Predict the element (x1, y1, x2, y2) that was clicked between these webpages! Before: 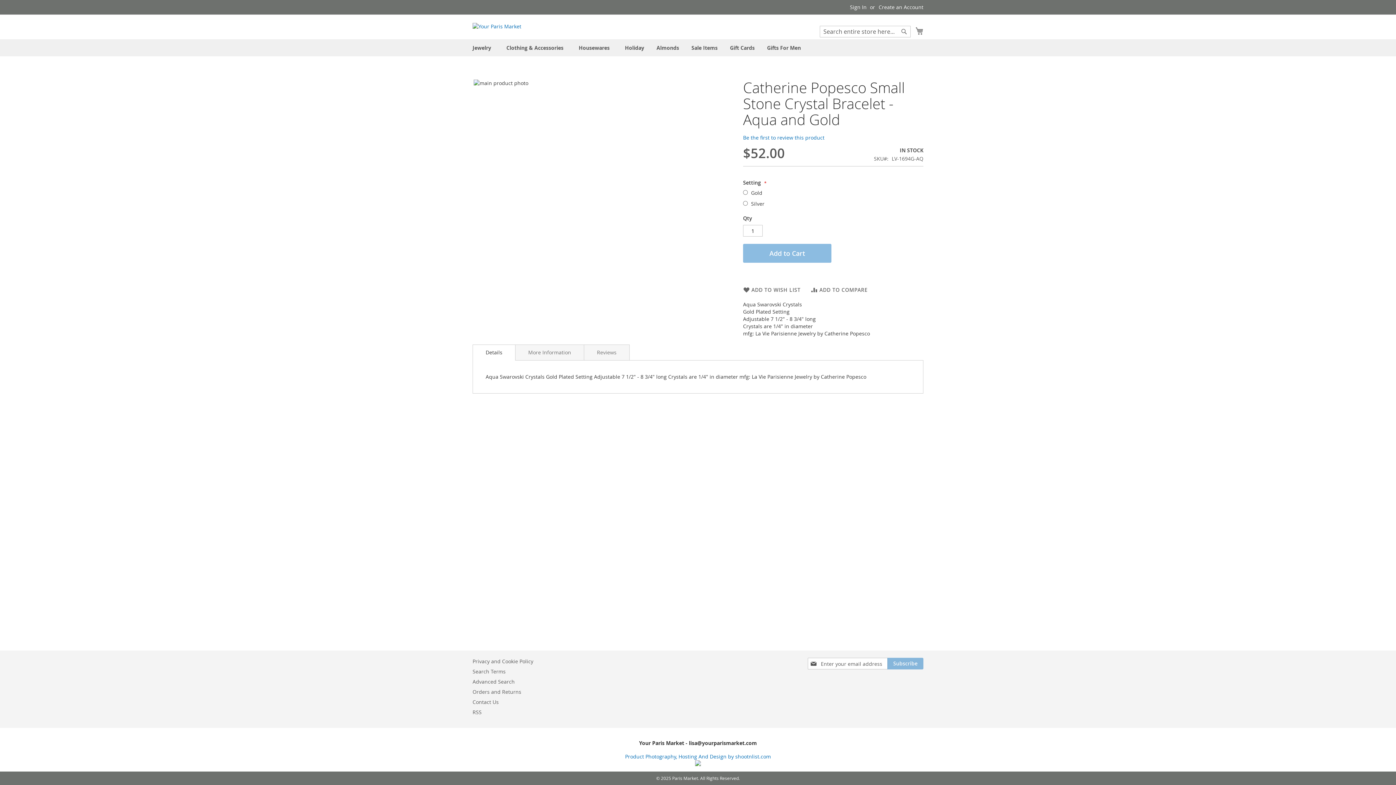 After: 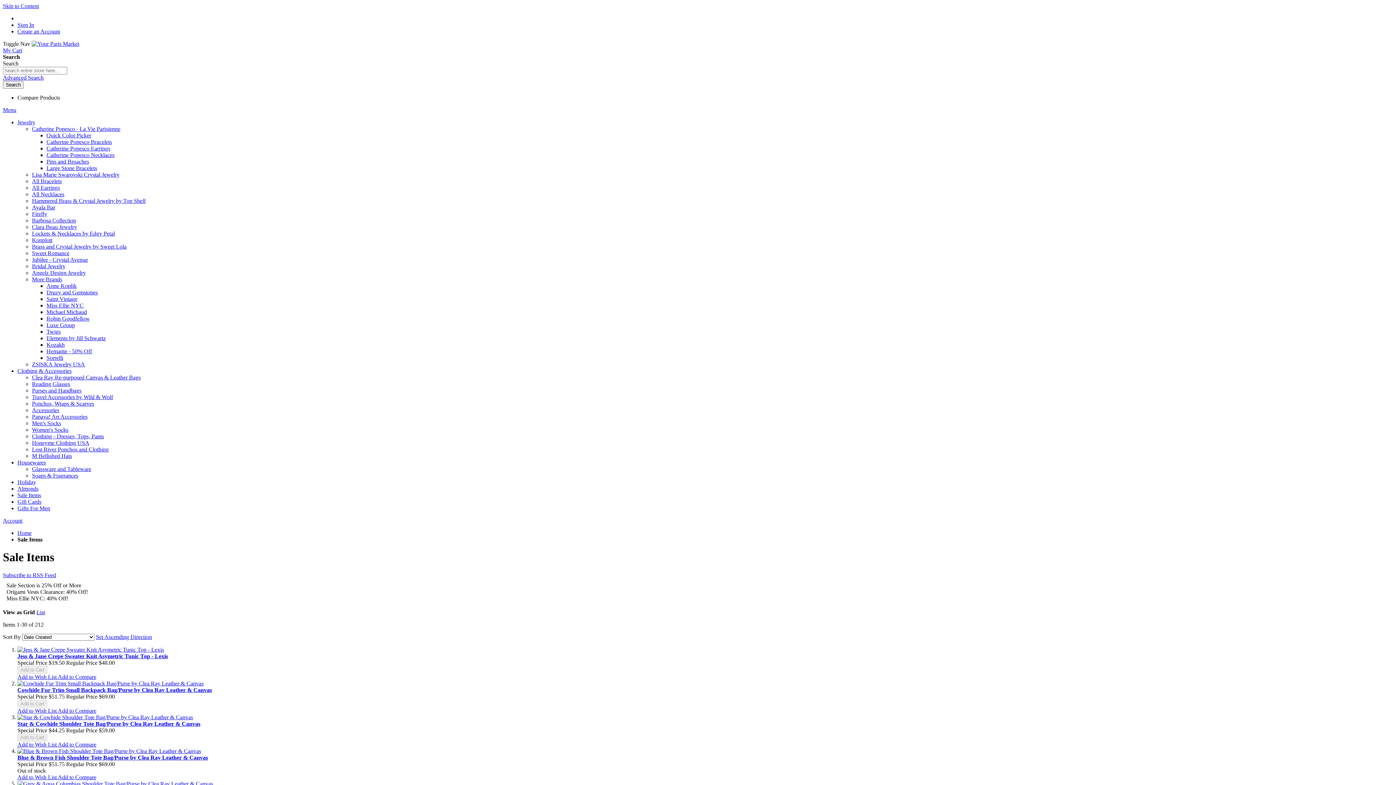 Action: bbox: (687, 39, 722, 56) label: Sale Items